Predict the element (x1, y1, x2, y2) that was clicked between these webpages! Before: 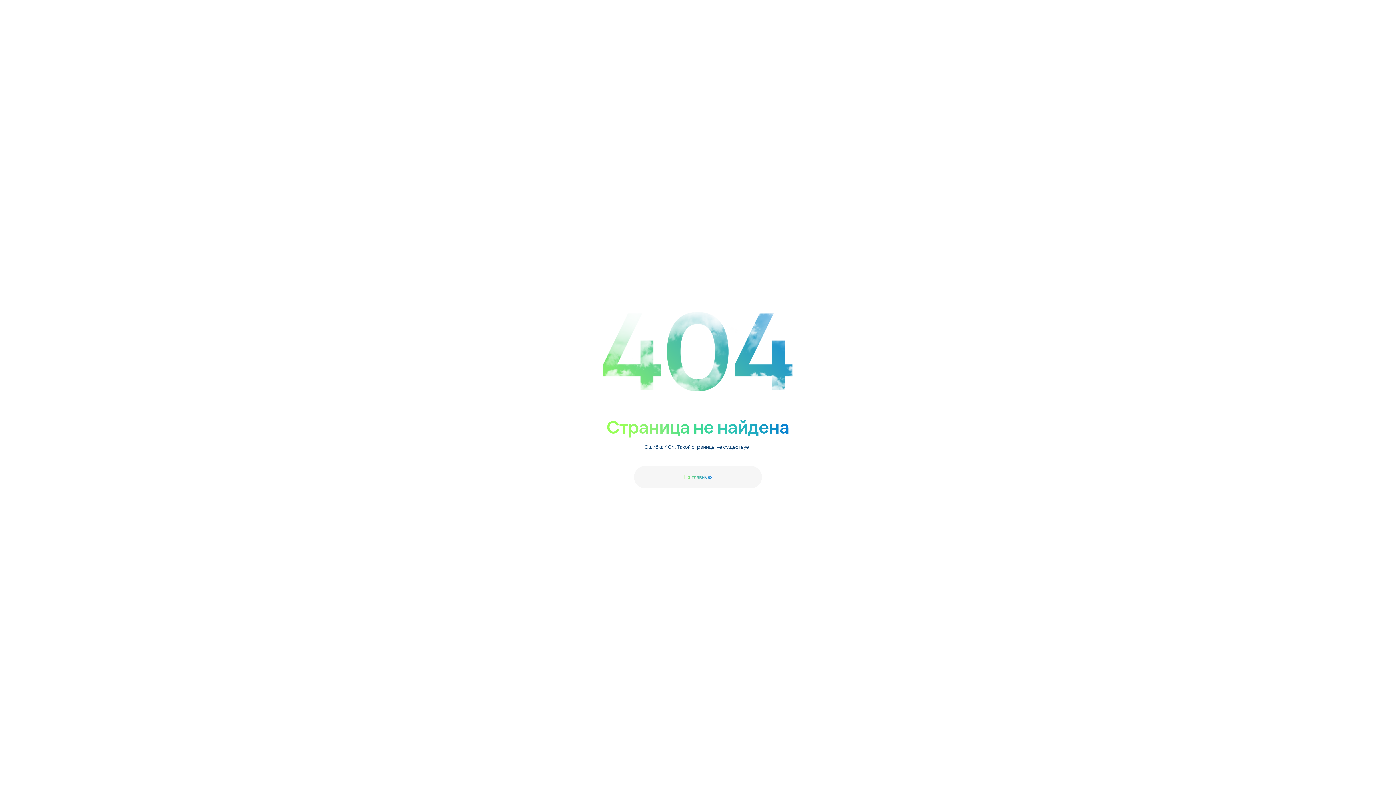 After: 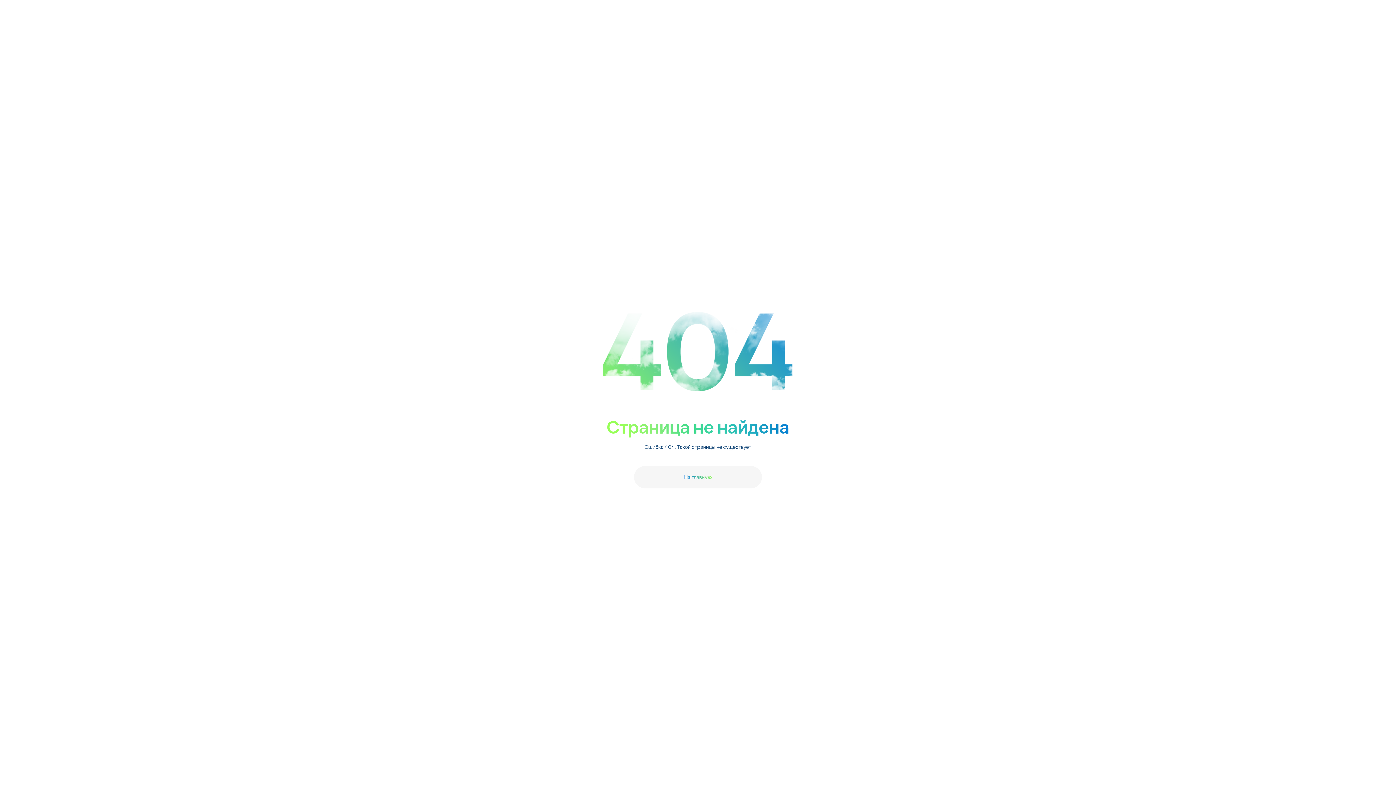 Action: bbox: (634, 466, 762, 488) label: На главную